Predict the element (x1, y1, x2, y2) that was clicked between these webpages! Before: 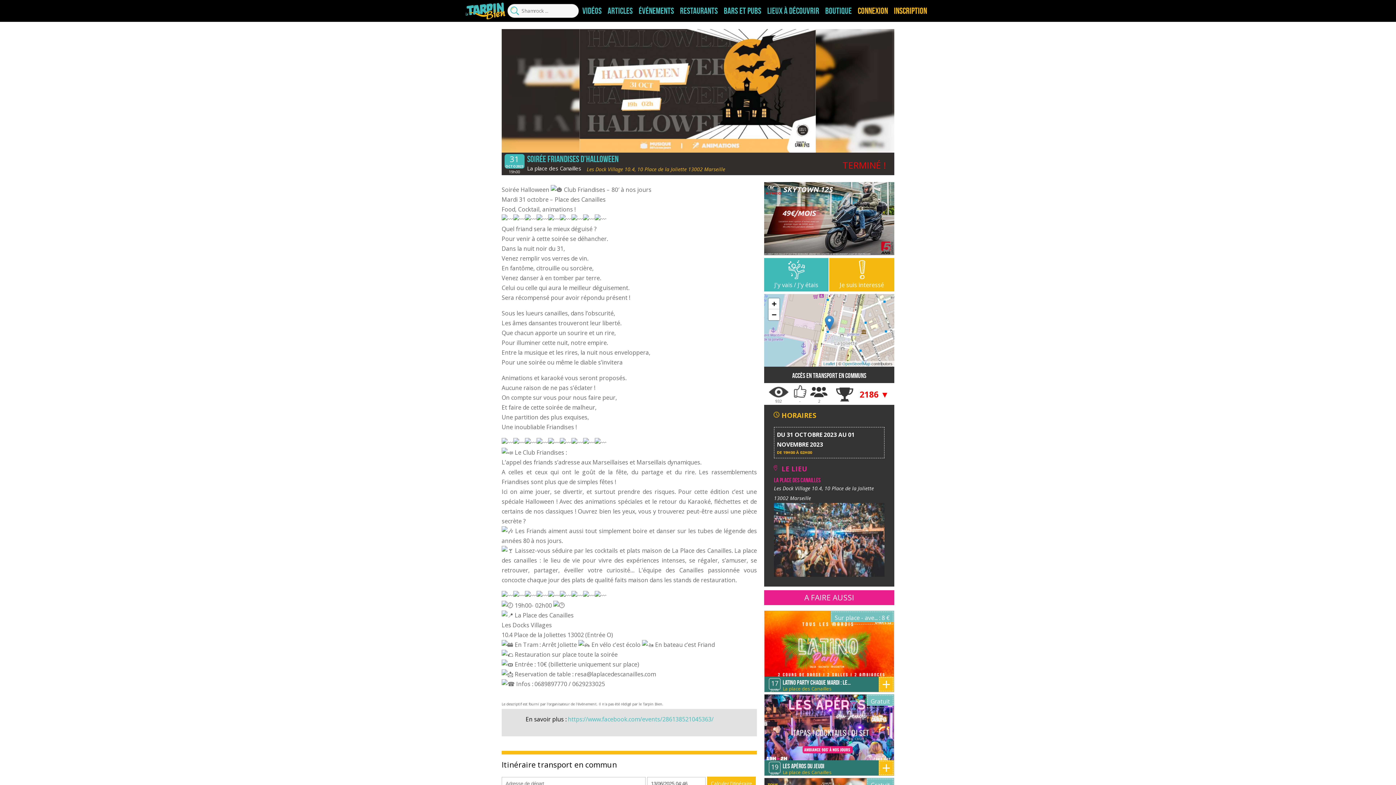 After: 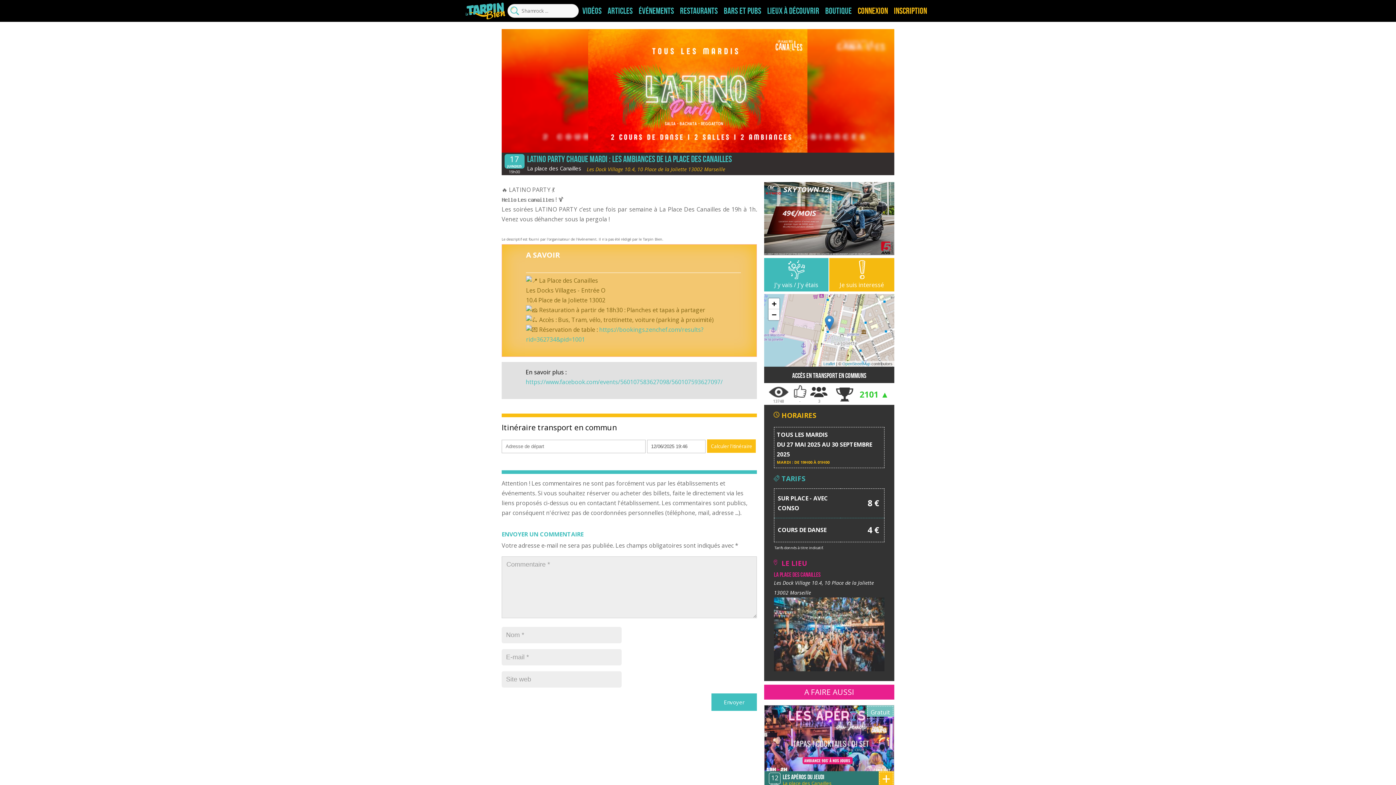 Action: label: Latino Party chaque mardi : le...
La place des Canailles bbox: (782, 679, 850, 686)